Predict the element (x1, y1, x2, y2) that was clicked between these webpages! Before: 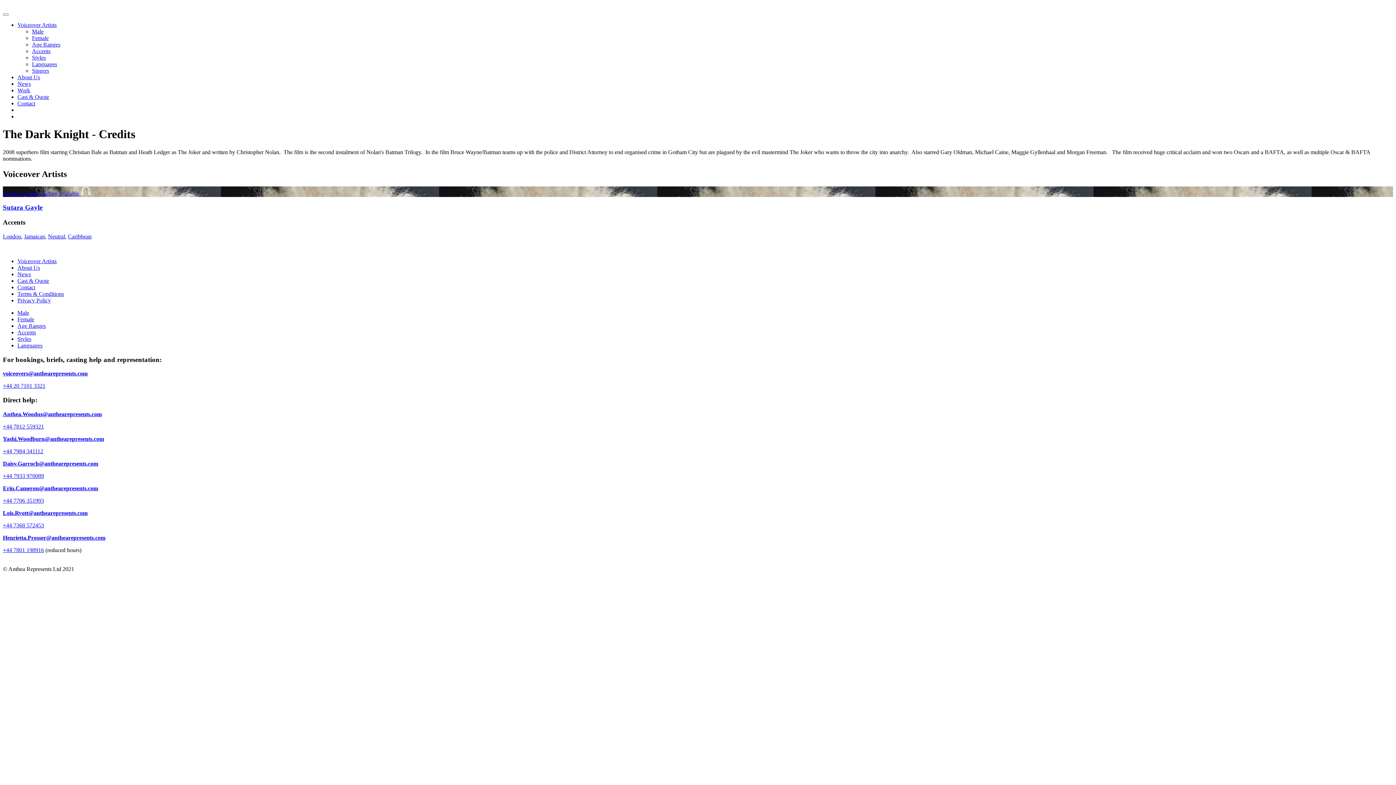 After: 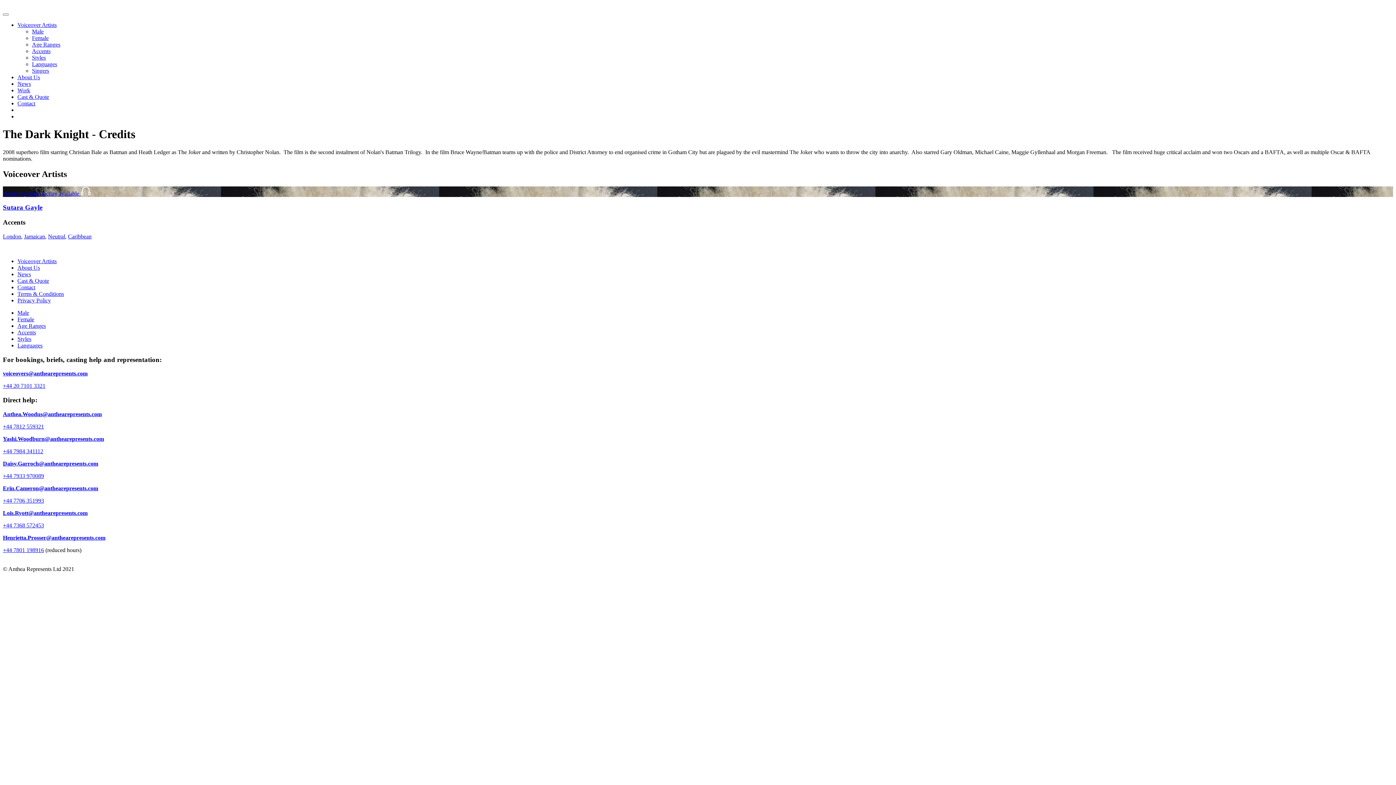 Action: bbox: (2, 510, 87, 516) label: Lois.Ryott@anthearepresents.com